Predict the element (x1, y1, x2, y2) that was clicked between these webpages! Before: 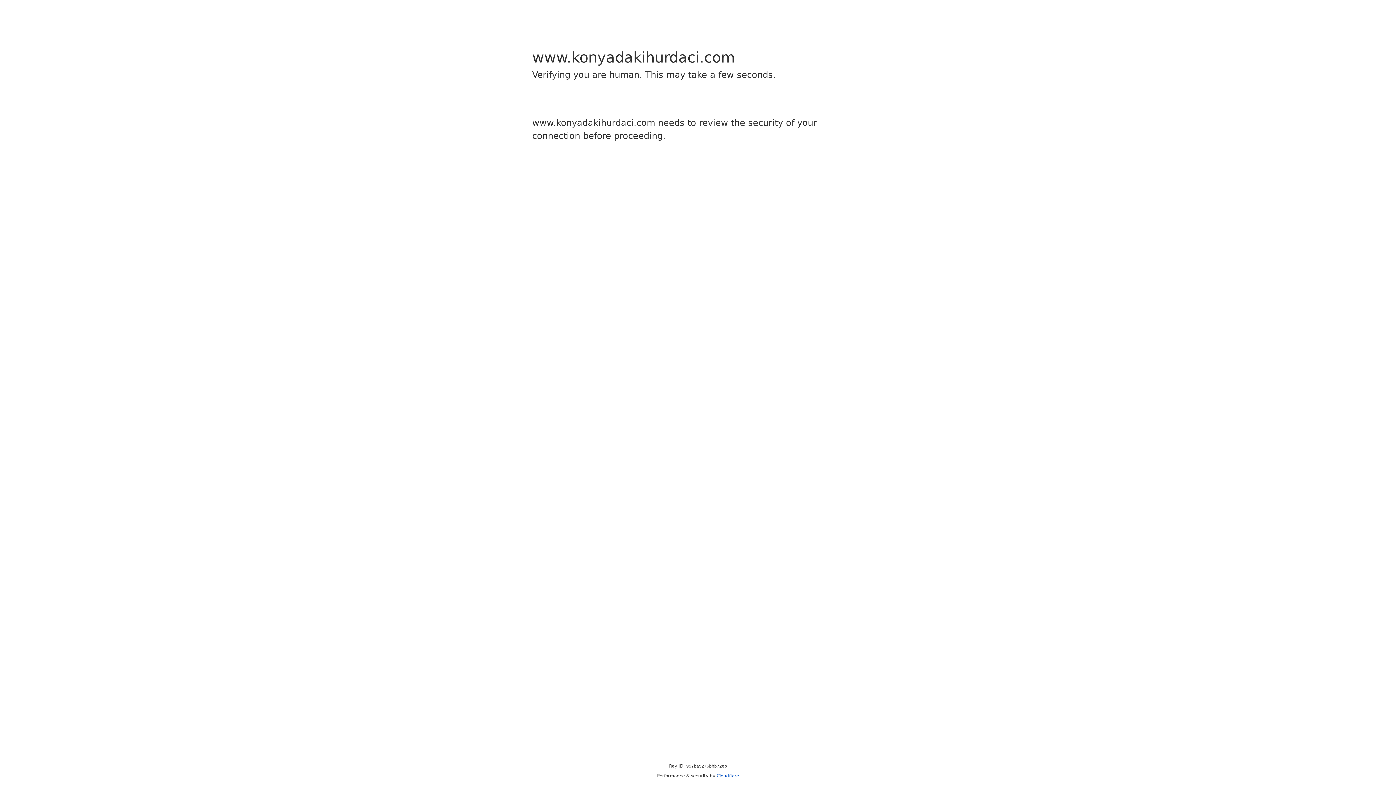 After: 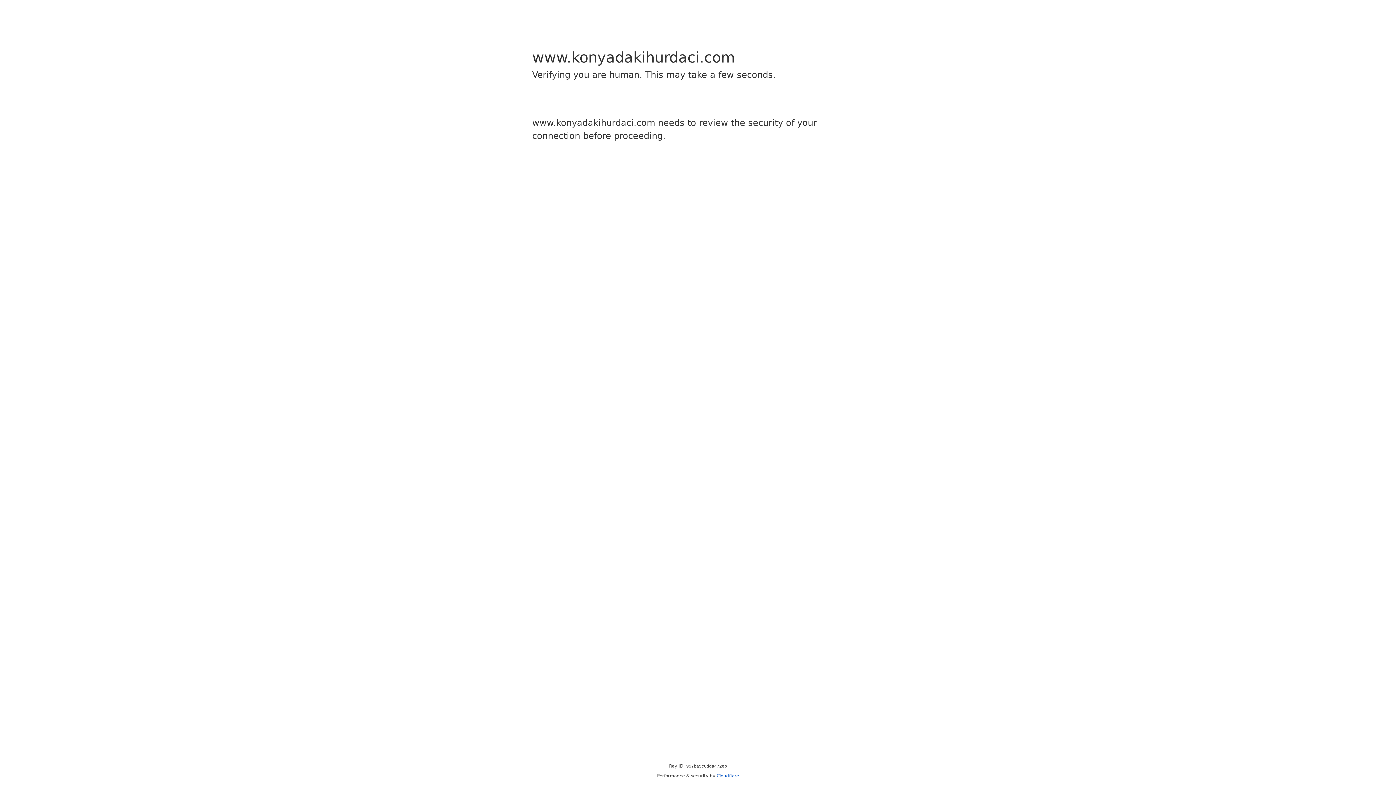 Action: bbox: (716, 773, 739, 778) label: Cloudflare